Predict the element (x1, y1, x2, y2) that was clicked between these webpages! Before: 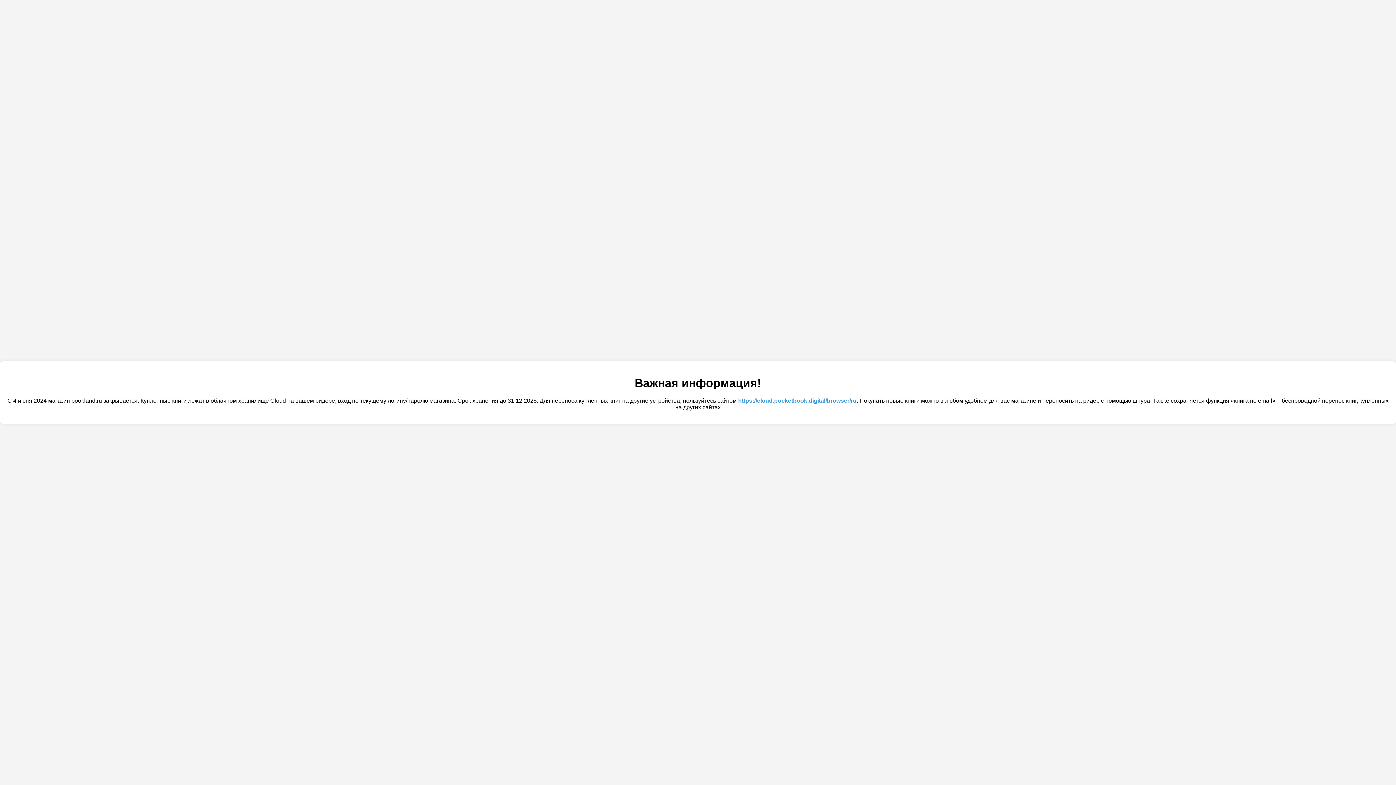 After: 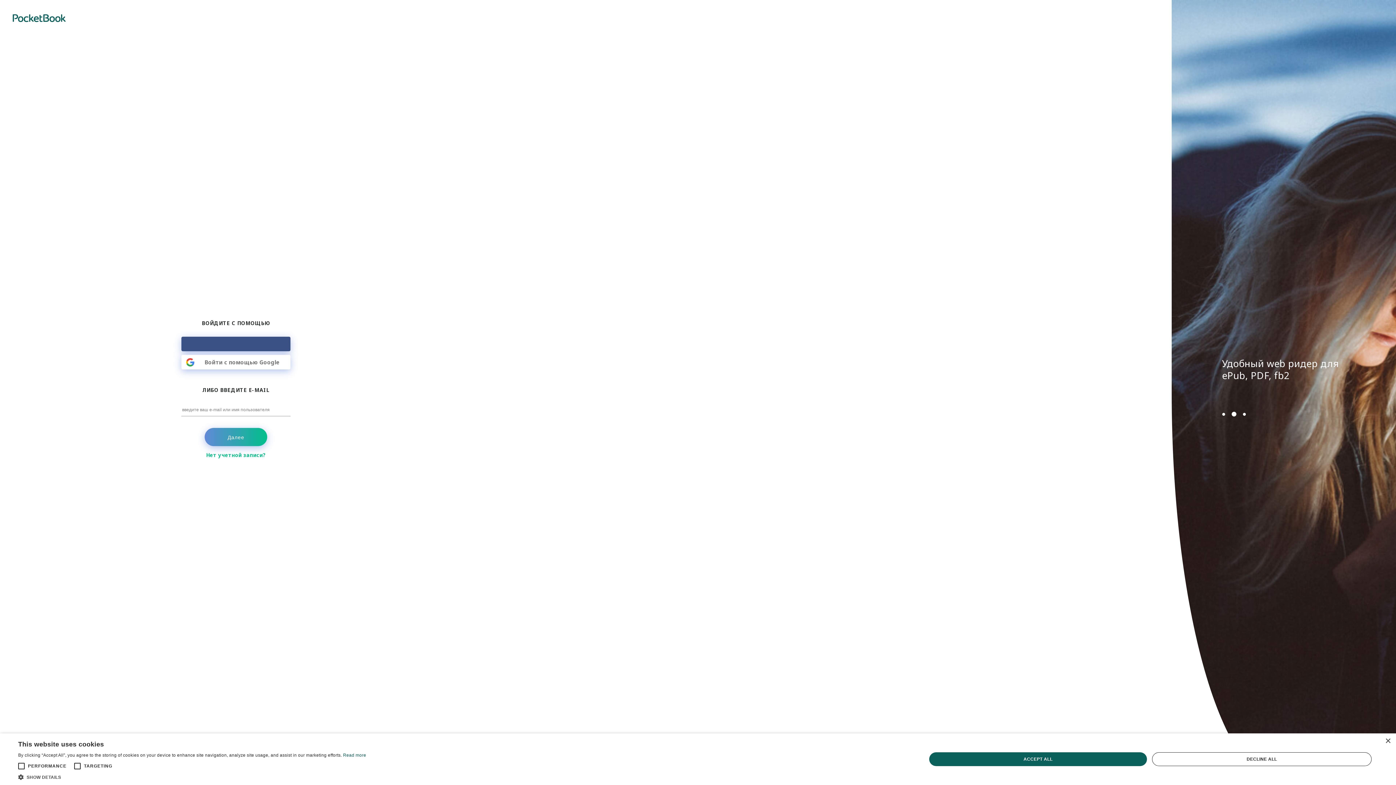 Action: label: https://cloud.pocketbook.digital/browser/ru bbox: (738, 397, 856, 403)